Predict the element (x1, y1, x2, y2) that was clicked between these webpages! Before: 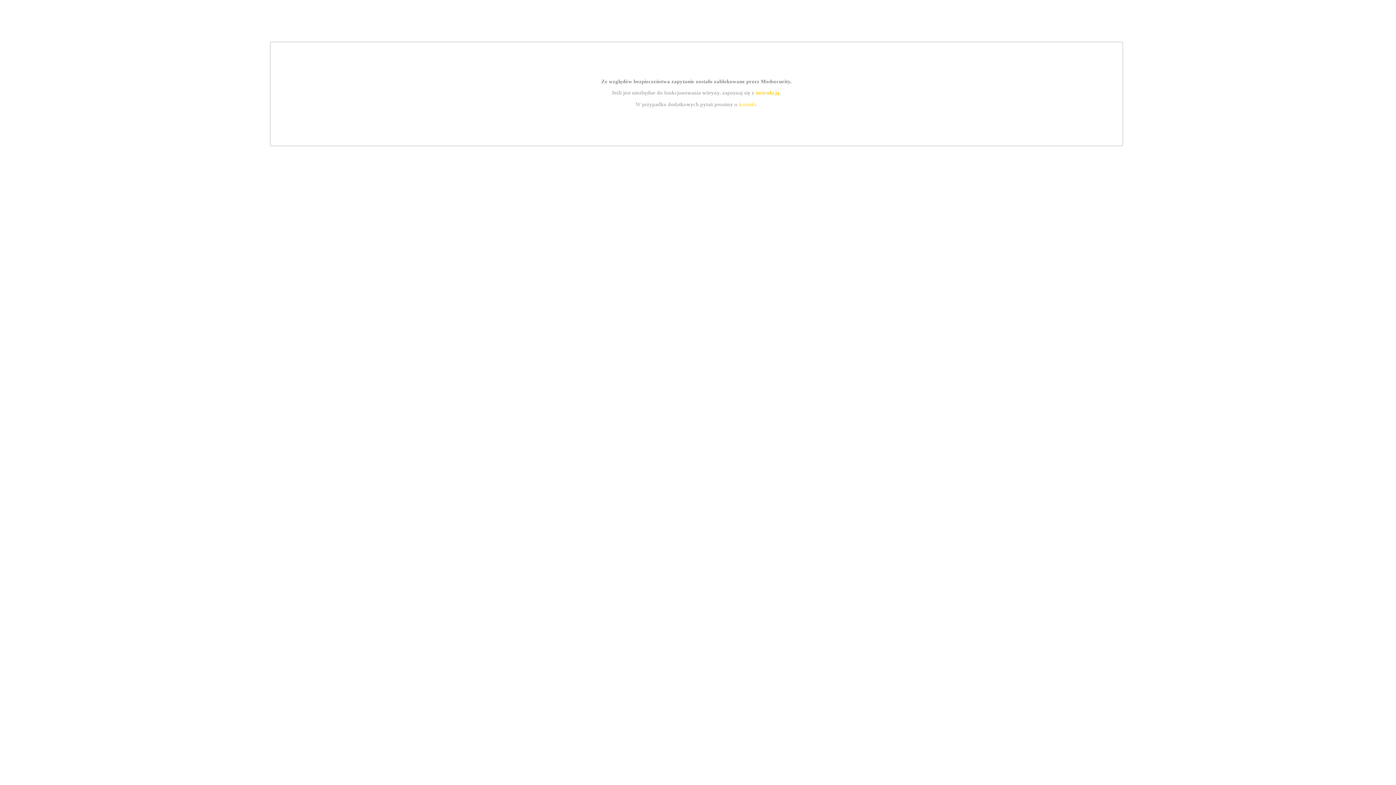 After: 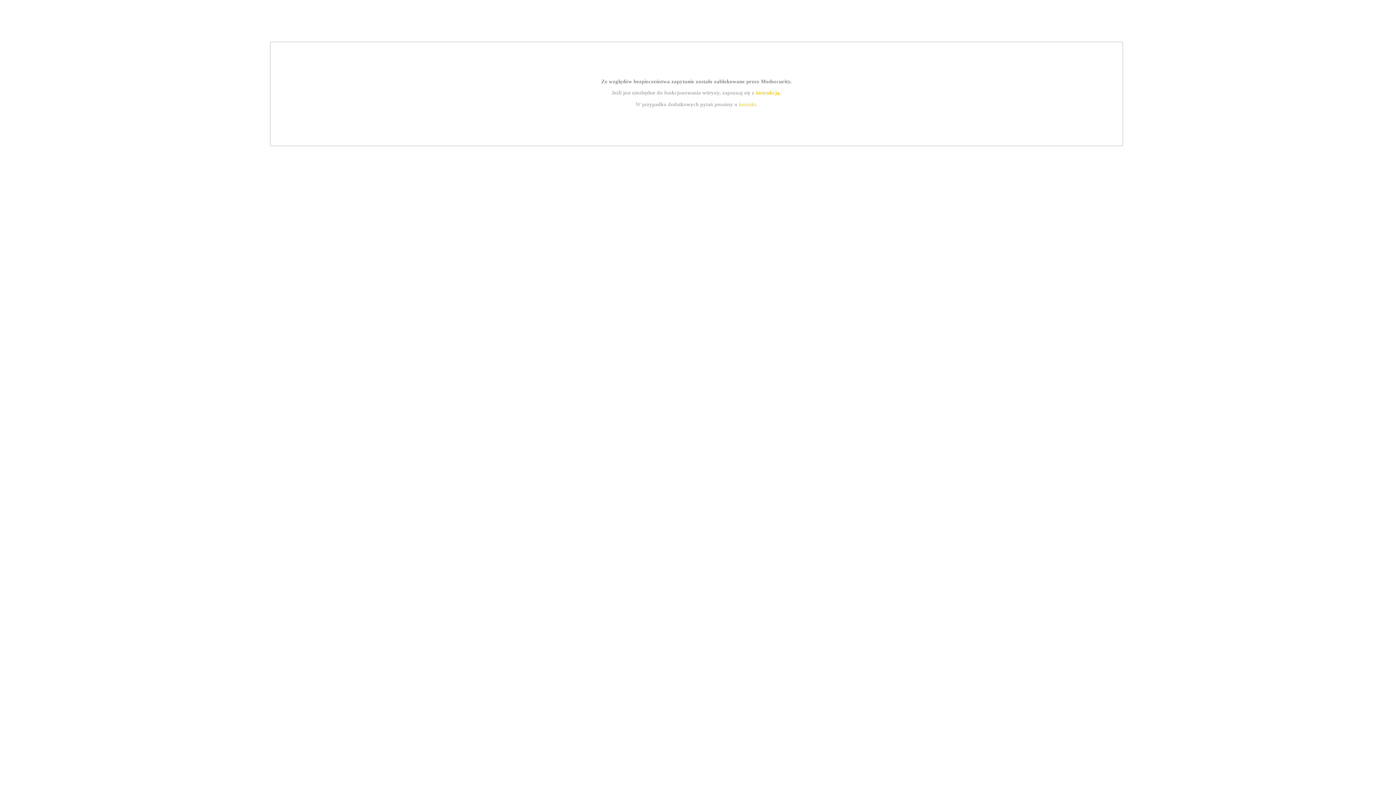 Action: label: kontakt bbox: (739, 101, 756, 107)